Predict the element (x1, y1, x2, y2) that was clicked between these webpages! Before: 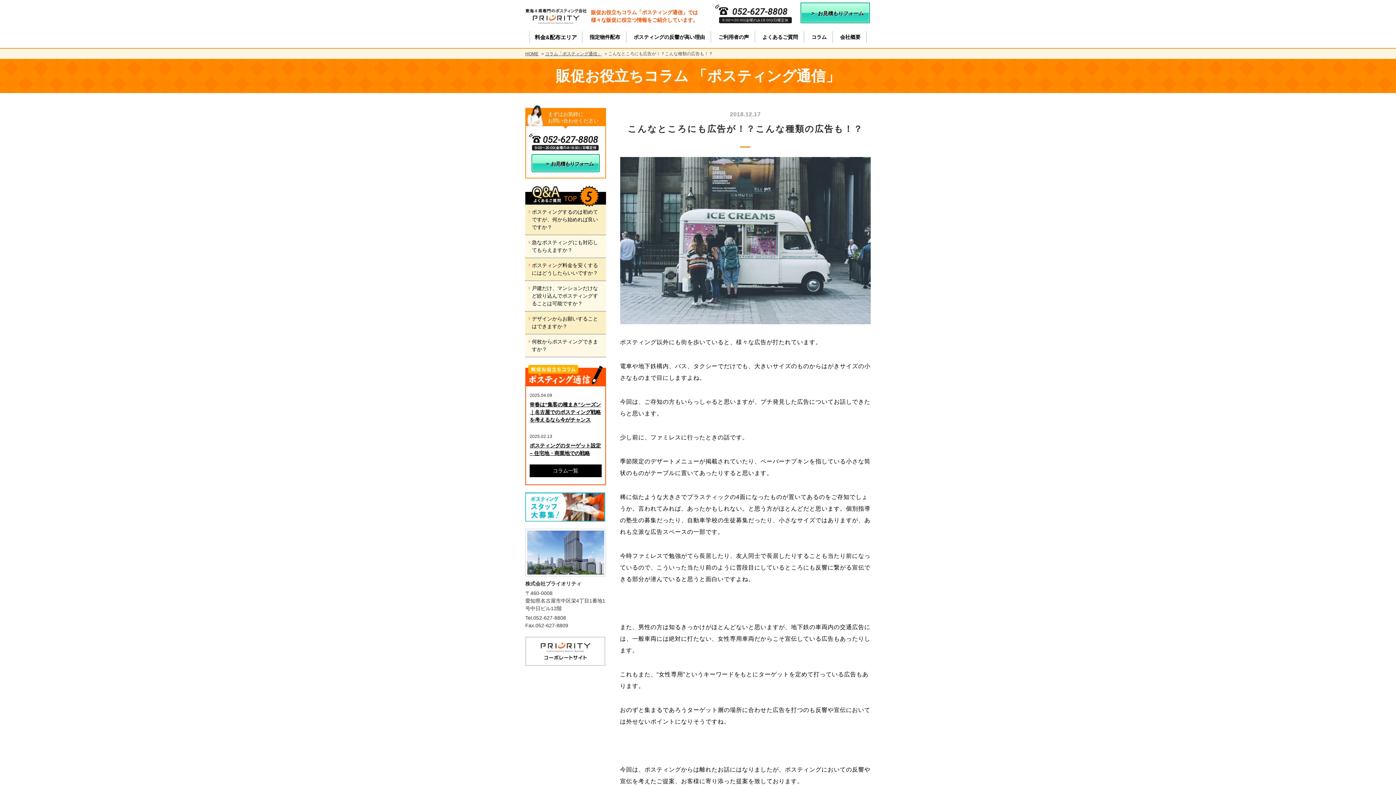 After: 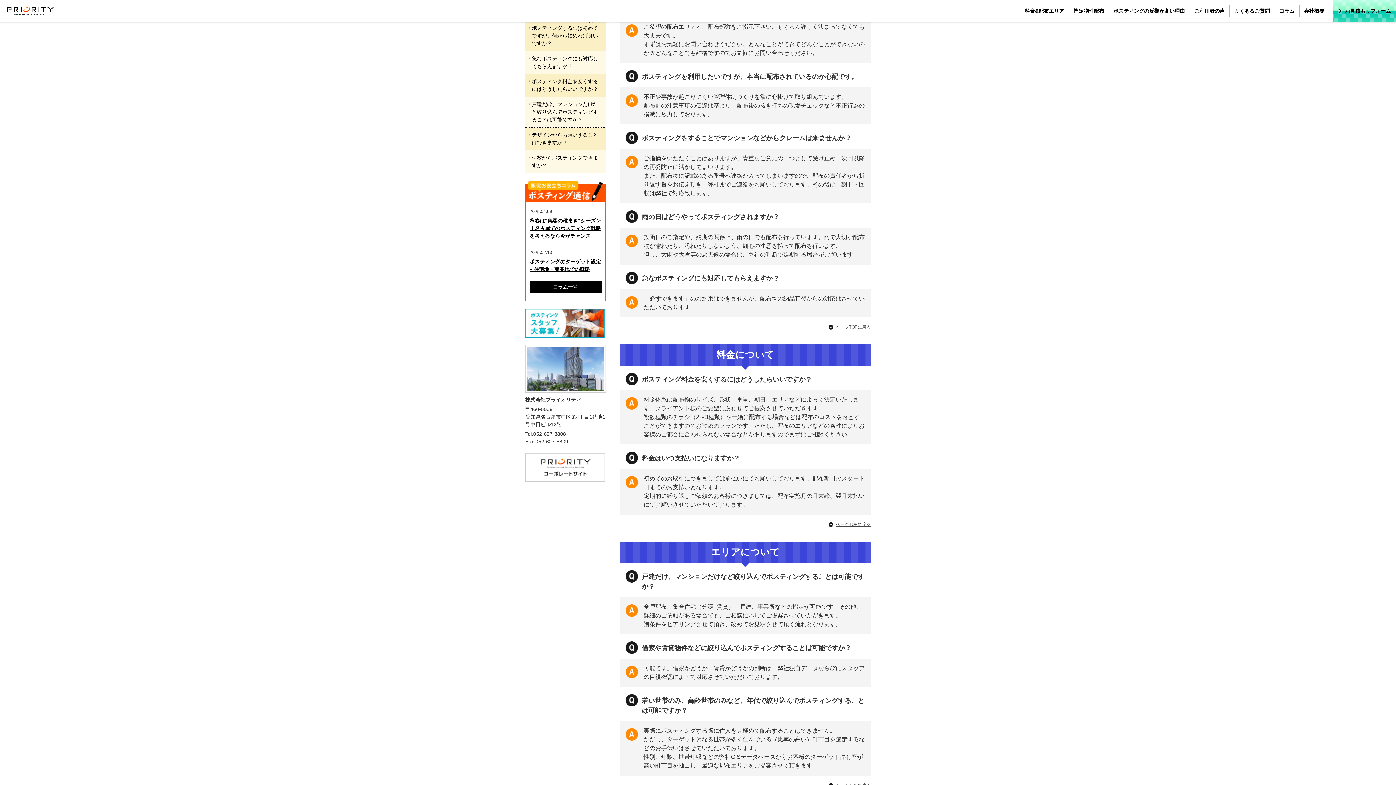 Action: bbox: (525, 204, 606, 235) label: ポスティングするのは初めてですが、何から始めれば良いですか？